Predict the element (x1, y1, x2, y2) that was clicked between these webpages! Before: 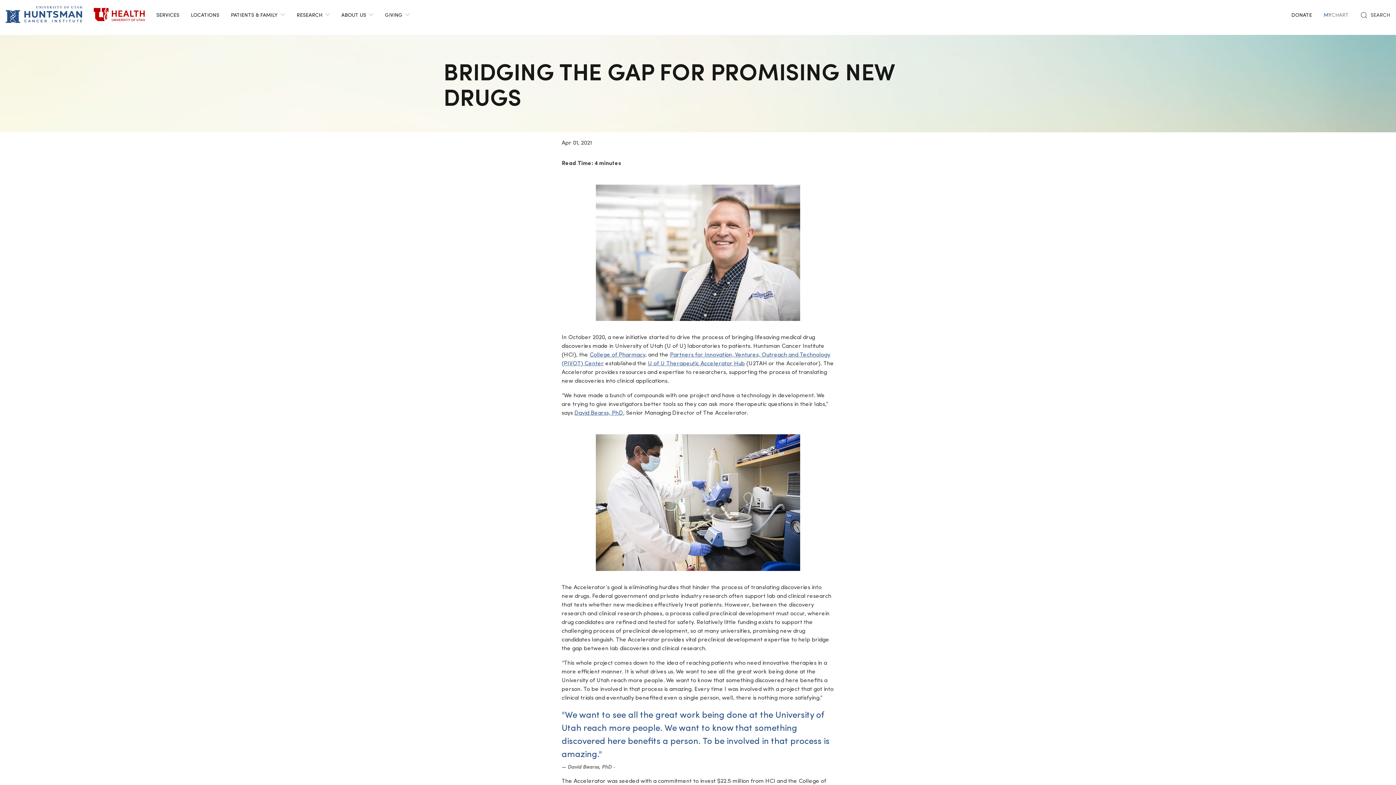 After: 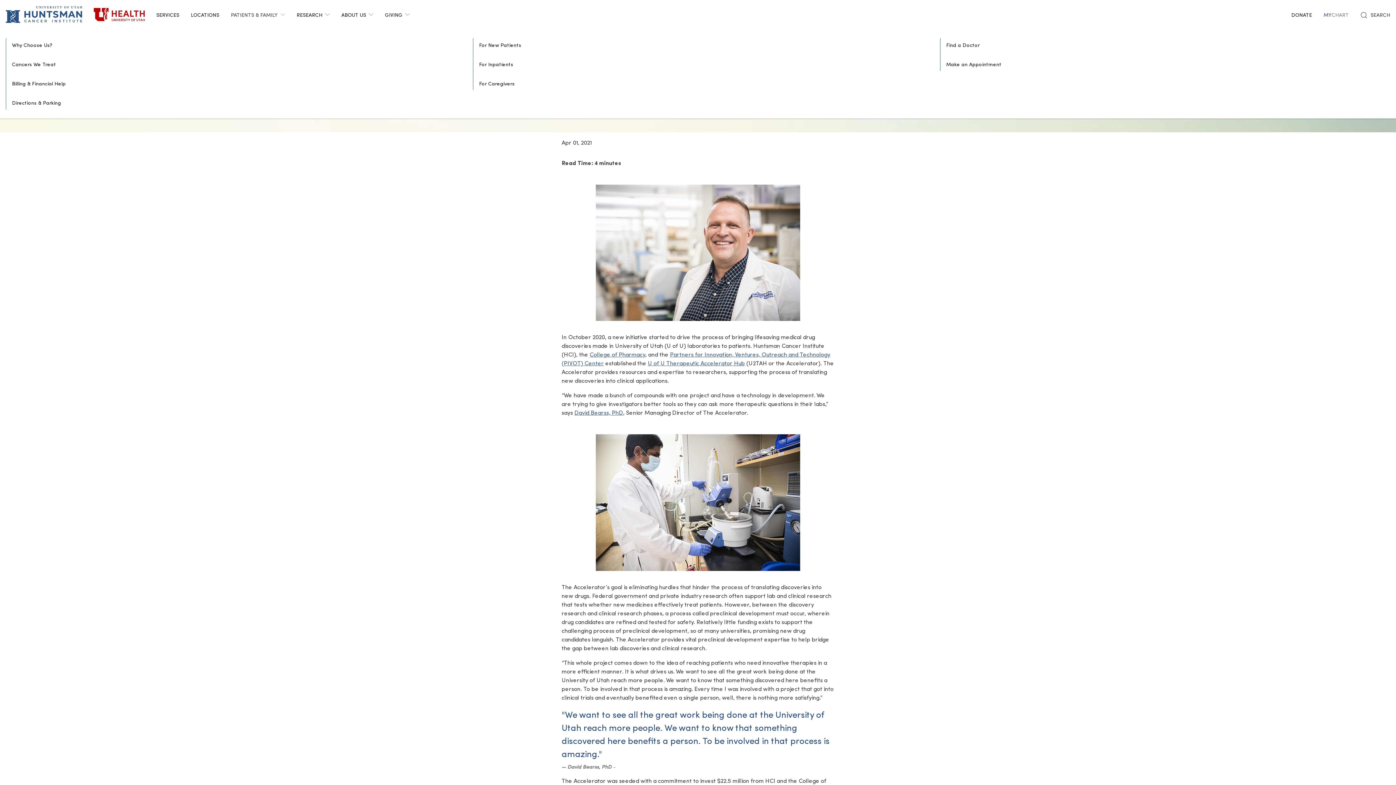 Action: bbox: (225, 0, 290, 29) label: PATIENTS & FAMILY